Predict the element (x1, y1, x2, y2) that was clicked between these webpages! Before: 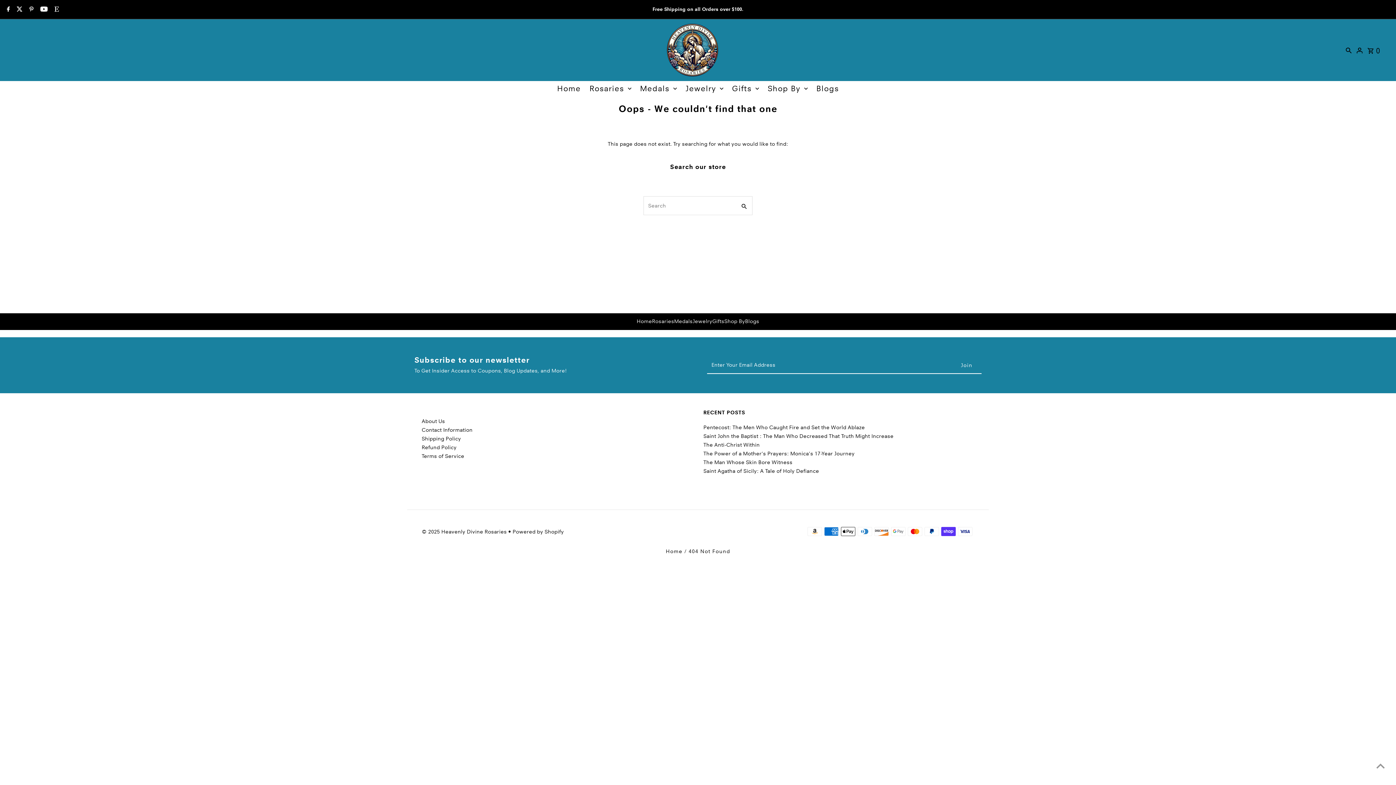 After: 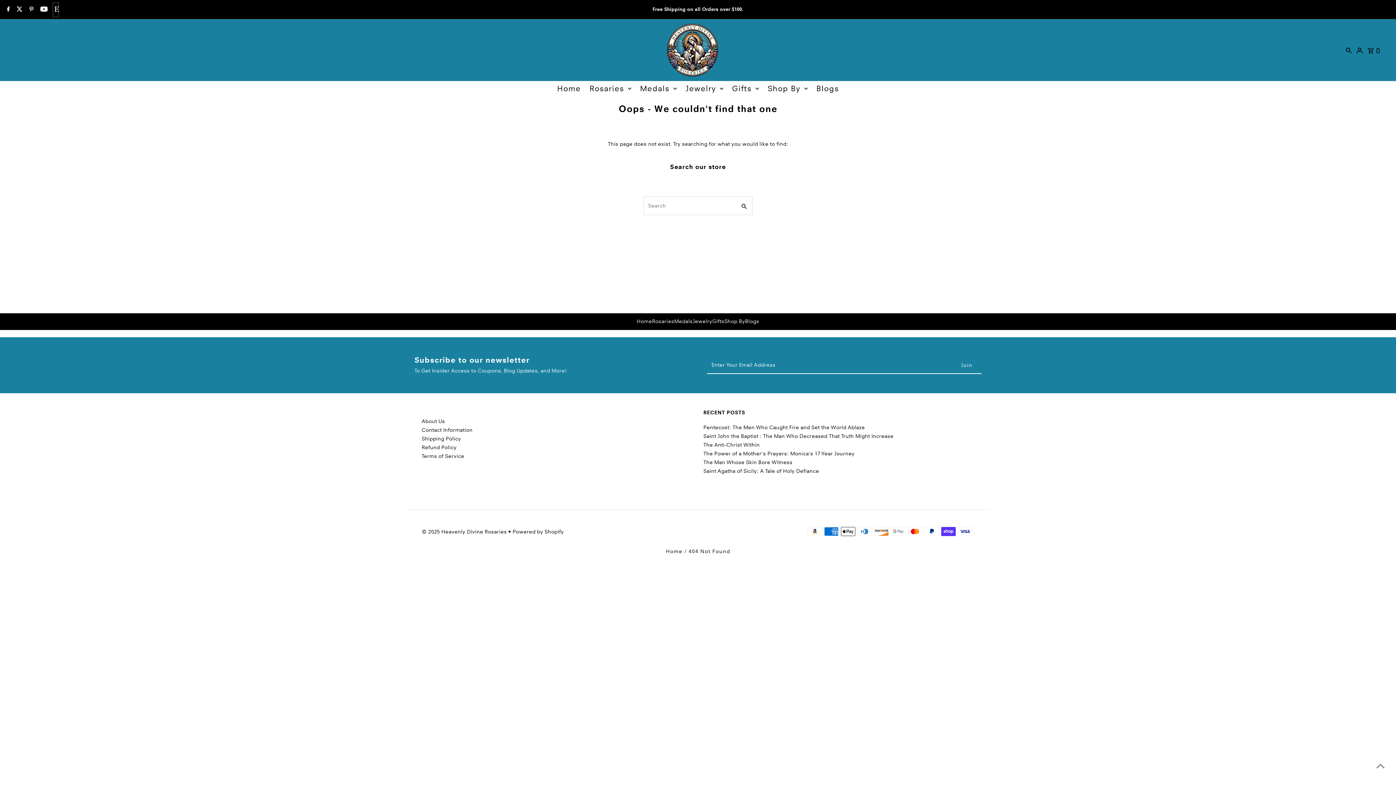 Action: label: Etsy bbox: (52, 2, 58, 16)